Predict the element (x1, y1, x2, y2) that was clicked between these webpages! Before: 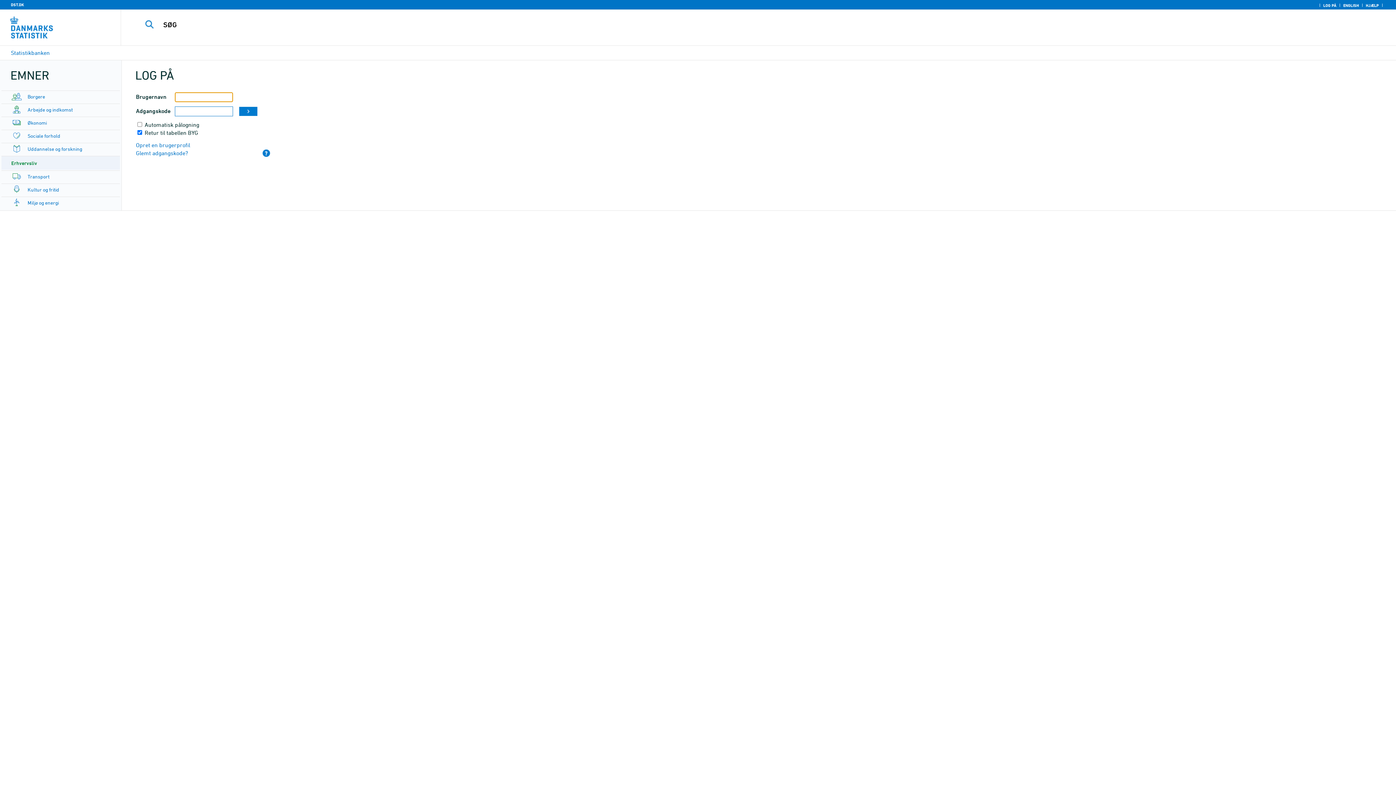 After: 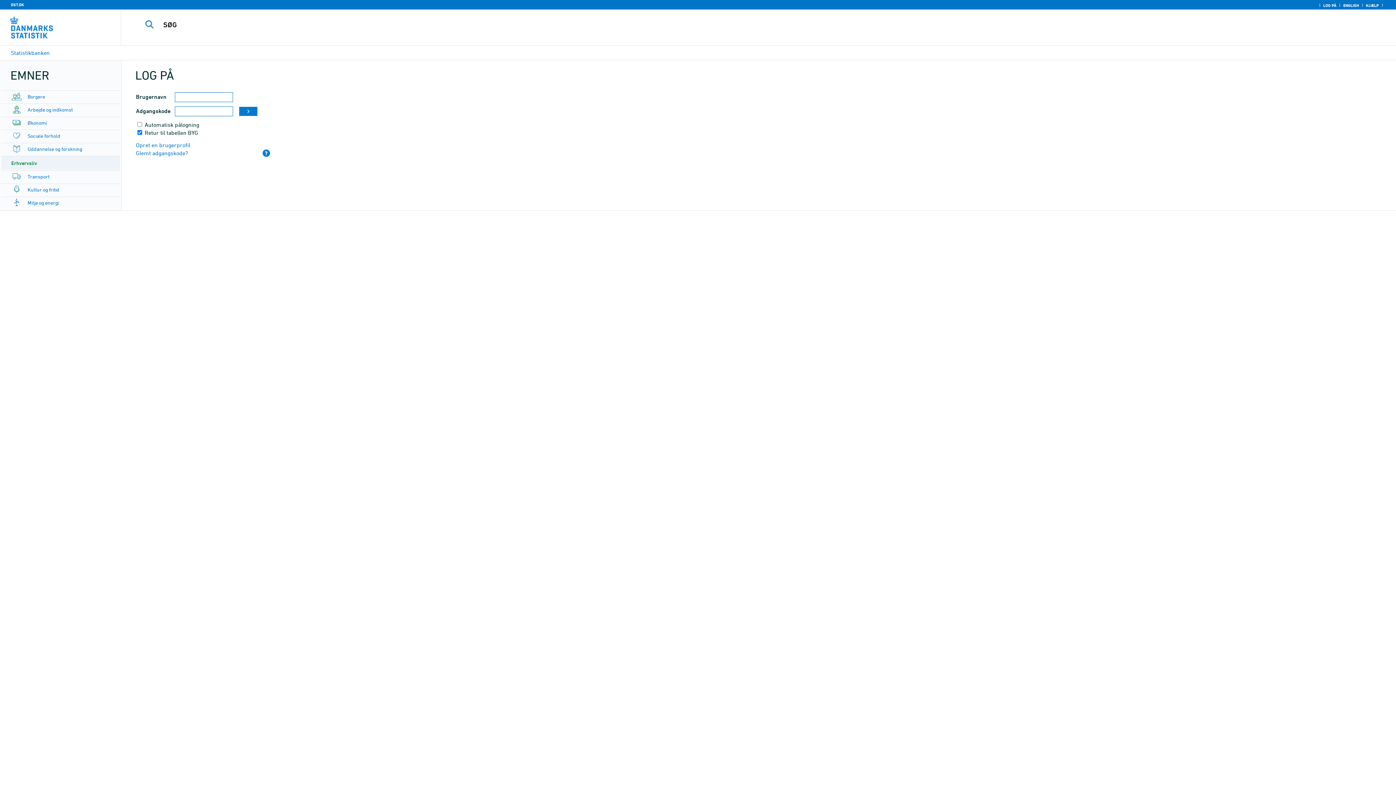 Action: bbox: (262, 151, 270, 158)